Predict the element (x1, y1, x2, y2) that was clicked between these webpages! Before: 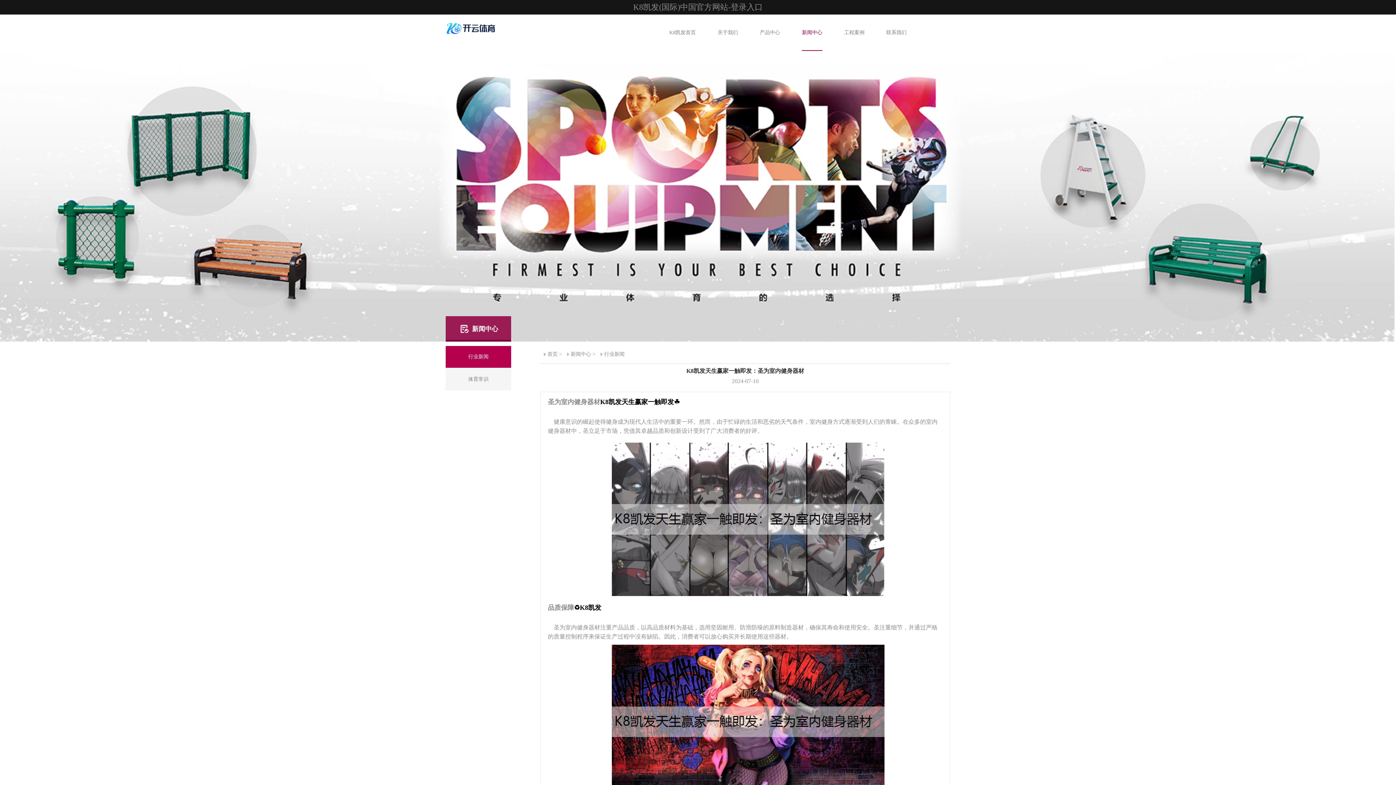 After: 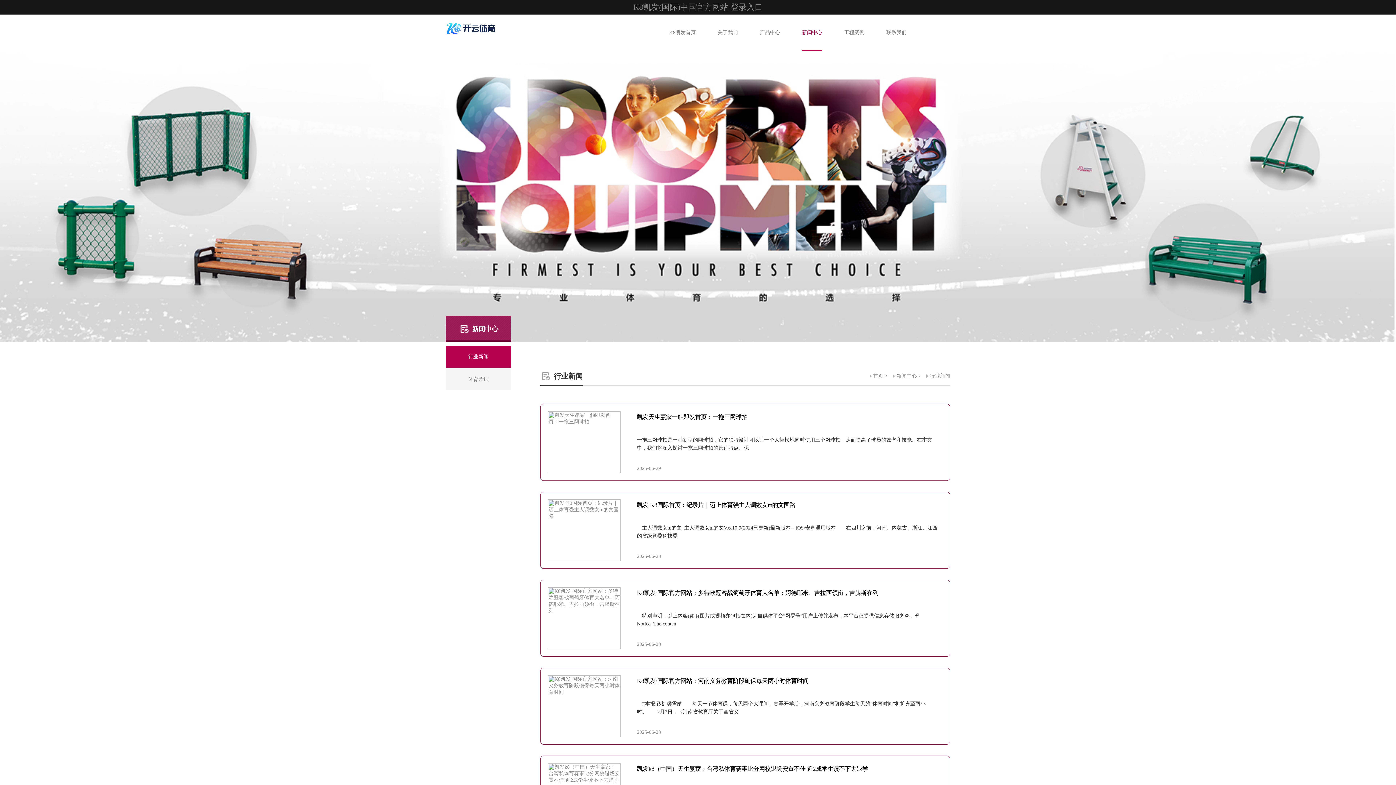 Action: bbox: (600, 351, 624, 357) label: 行业新闻